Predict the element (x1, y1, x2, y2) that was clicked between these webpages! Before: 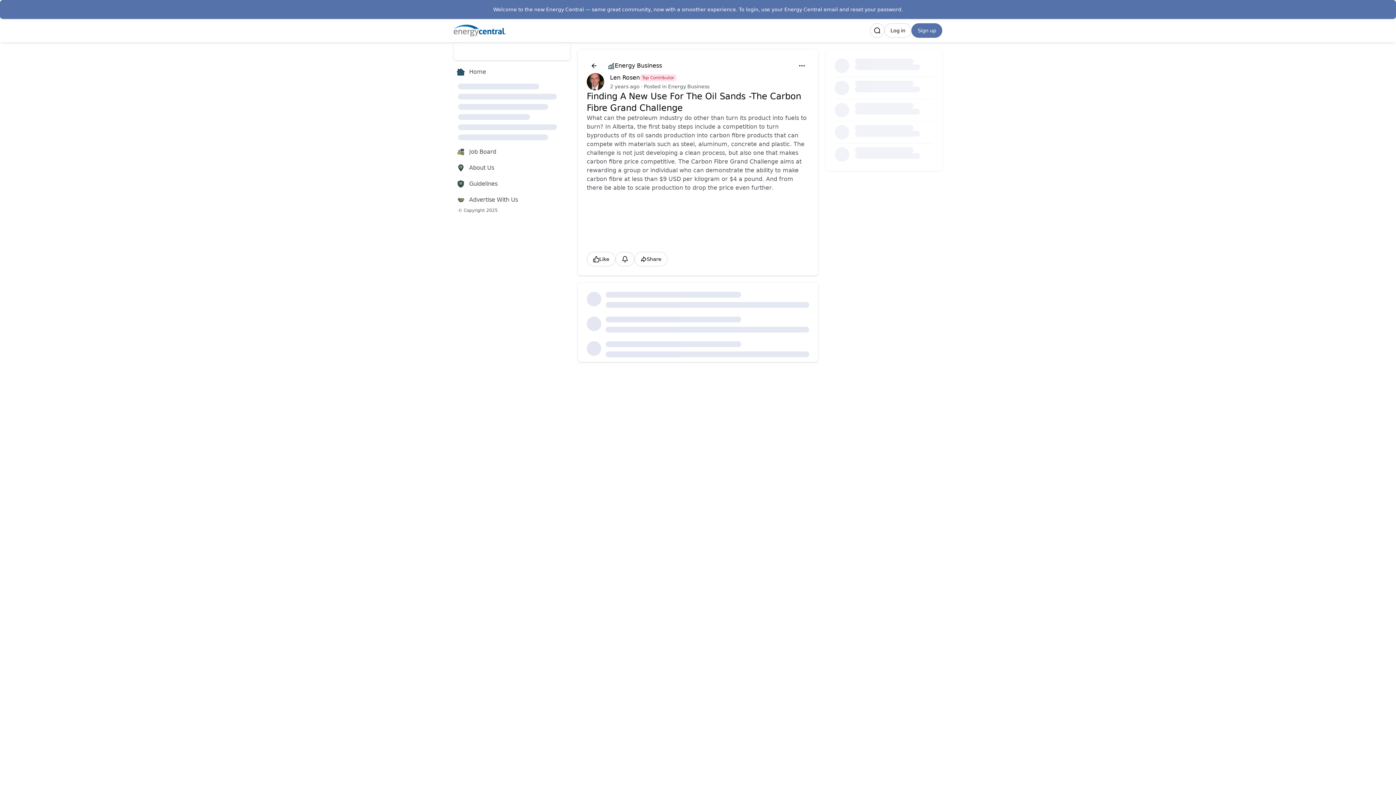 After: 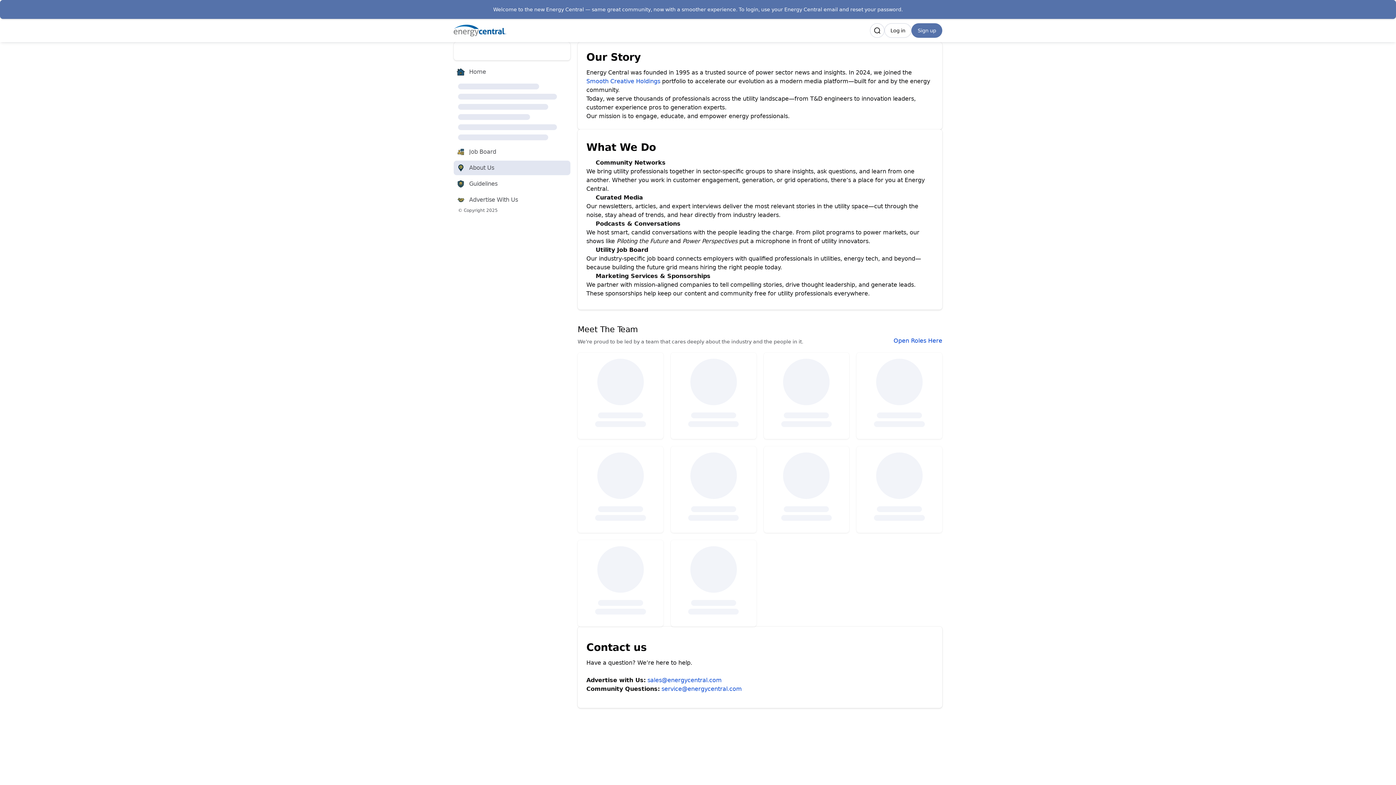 Action: bbox: (453, 160, 570, 175) label: About Us